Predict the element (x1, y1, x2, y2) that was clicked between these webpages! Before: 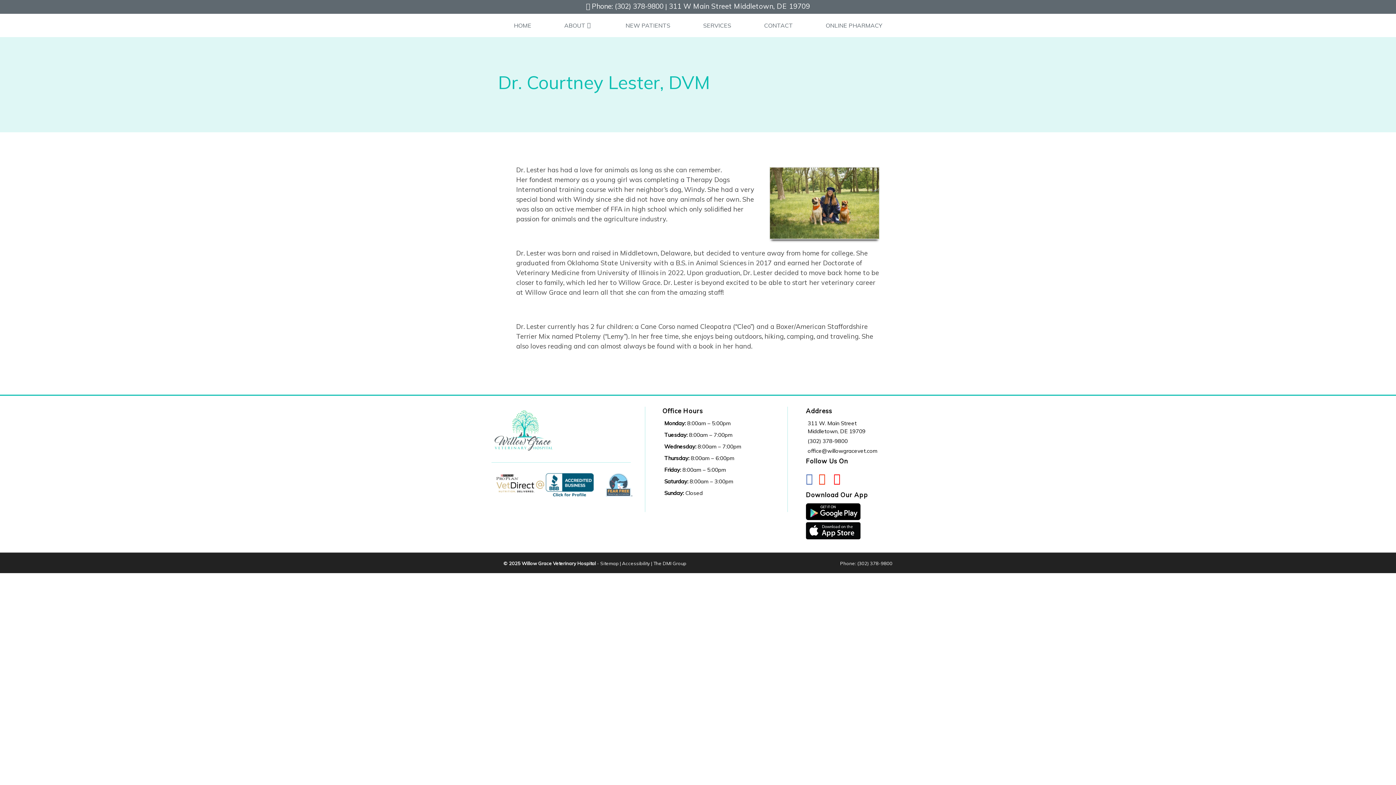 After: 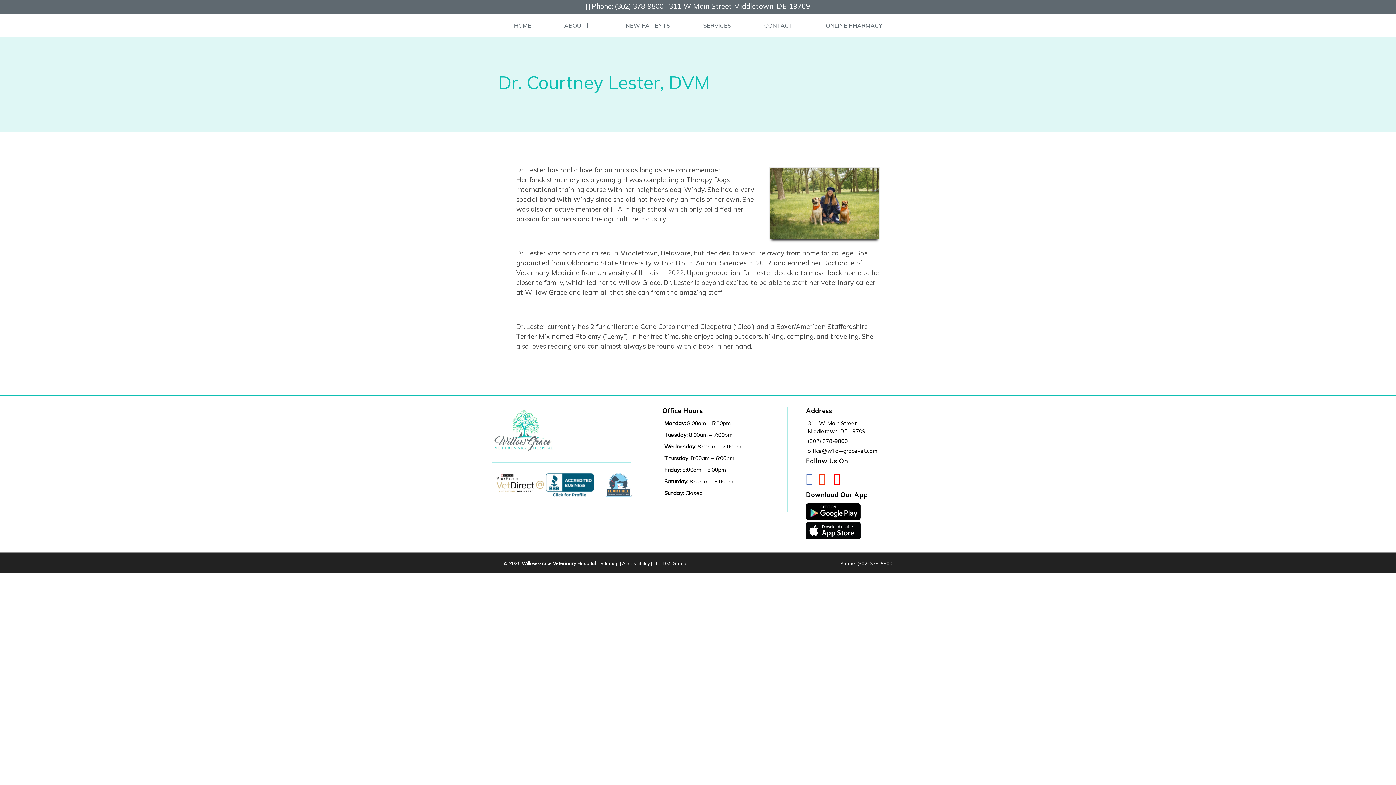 Action: bbox: (545, 473, 593, 509)